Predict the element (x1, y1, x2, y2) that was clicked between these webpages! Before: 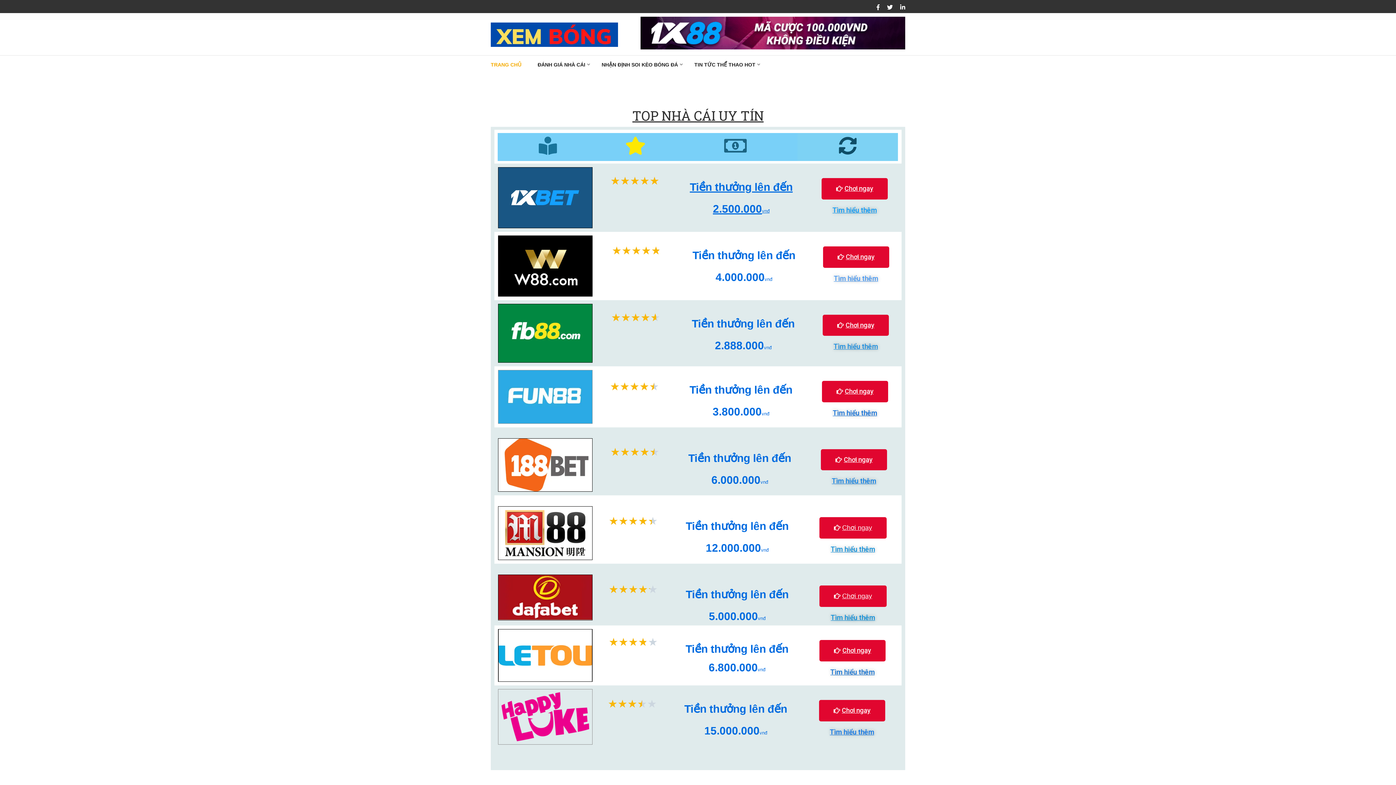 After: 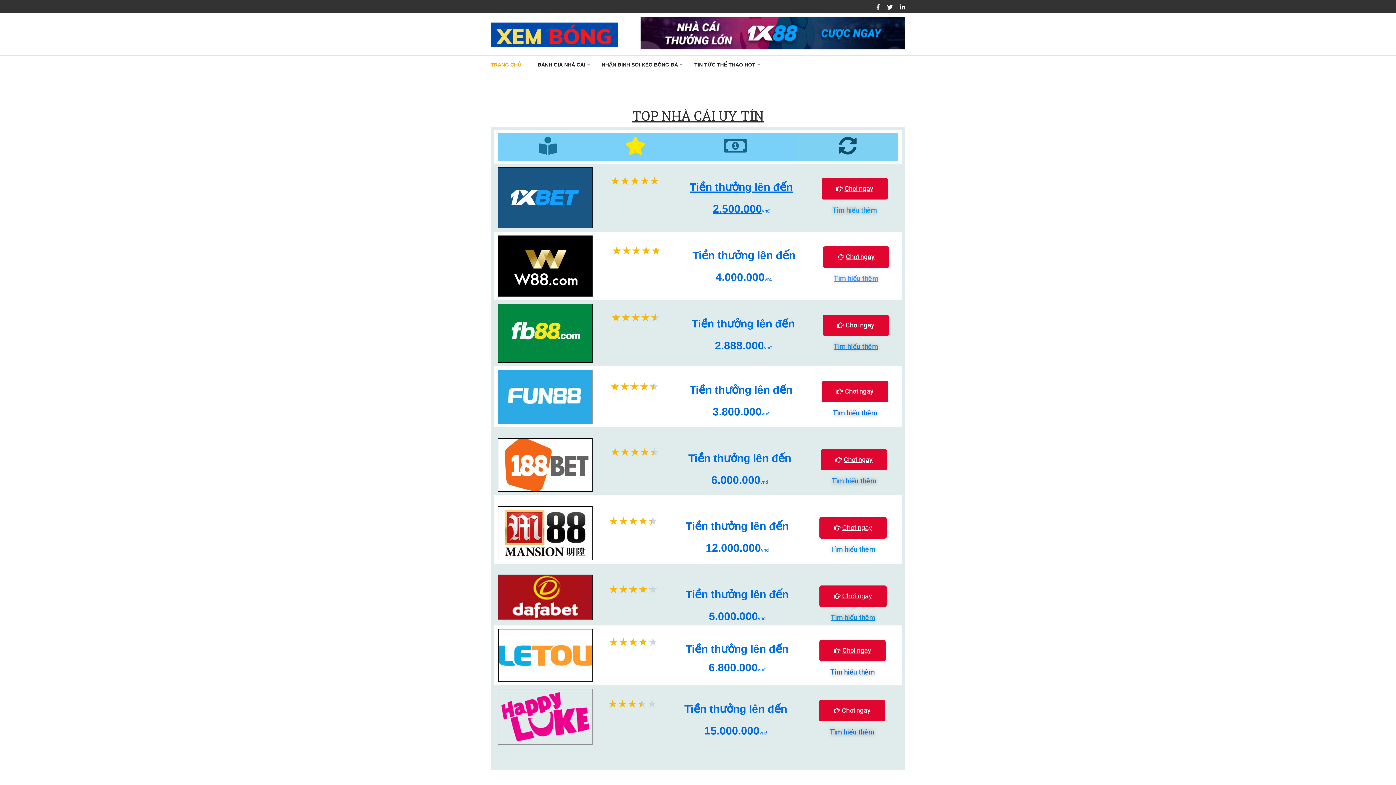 Action: bbox: (830, 728, 874, 736) label: Tìm hiểu thêm